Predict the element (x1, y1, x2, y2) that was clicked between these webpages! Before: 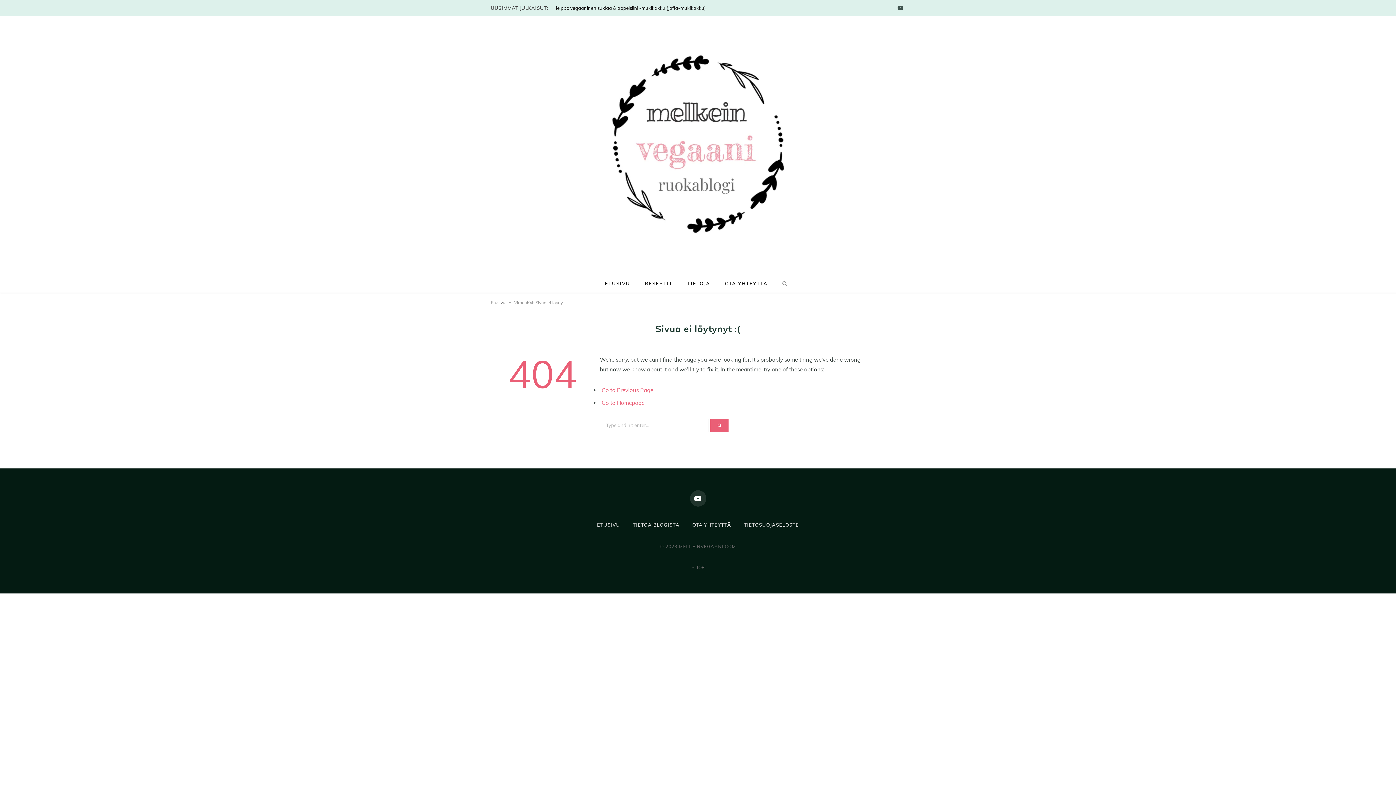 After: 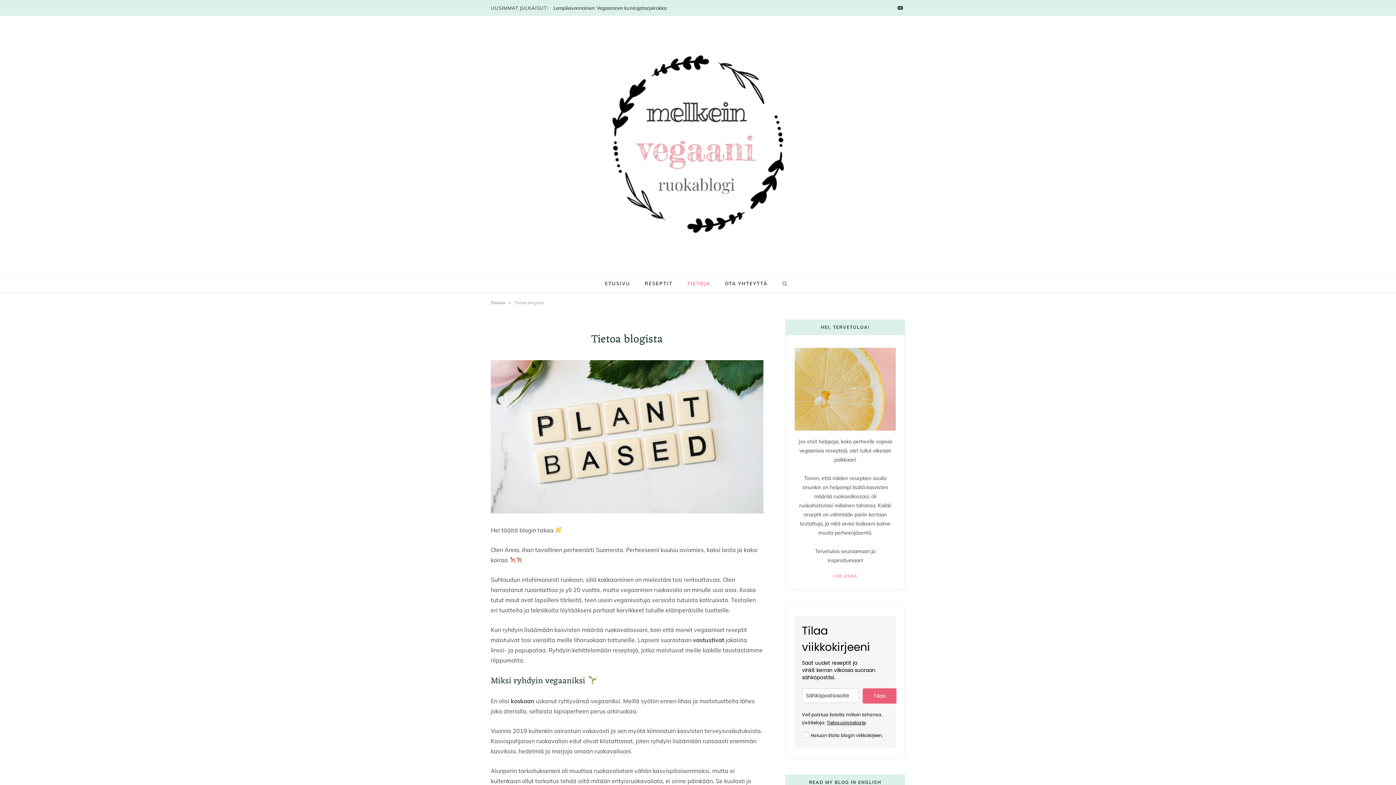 Action: bbox: (680, 274, 717, 293) label: TIETOJA